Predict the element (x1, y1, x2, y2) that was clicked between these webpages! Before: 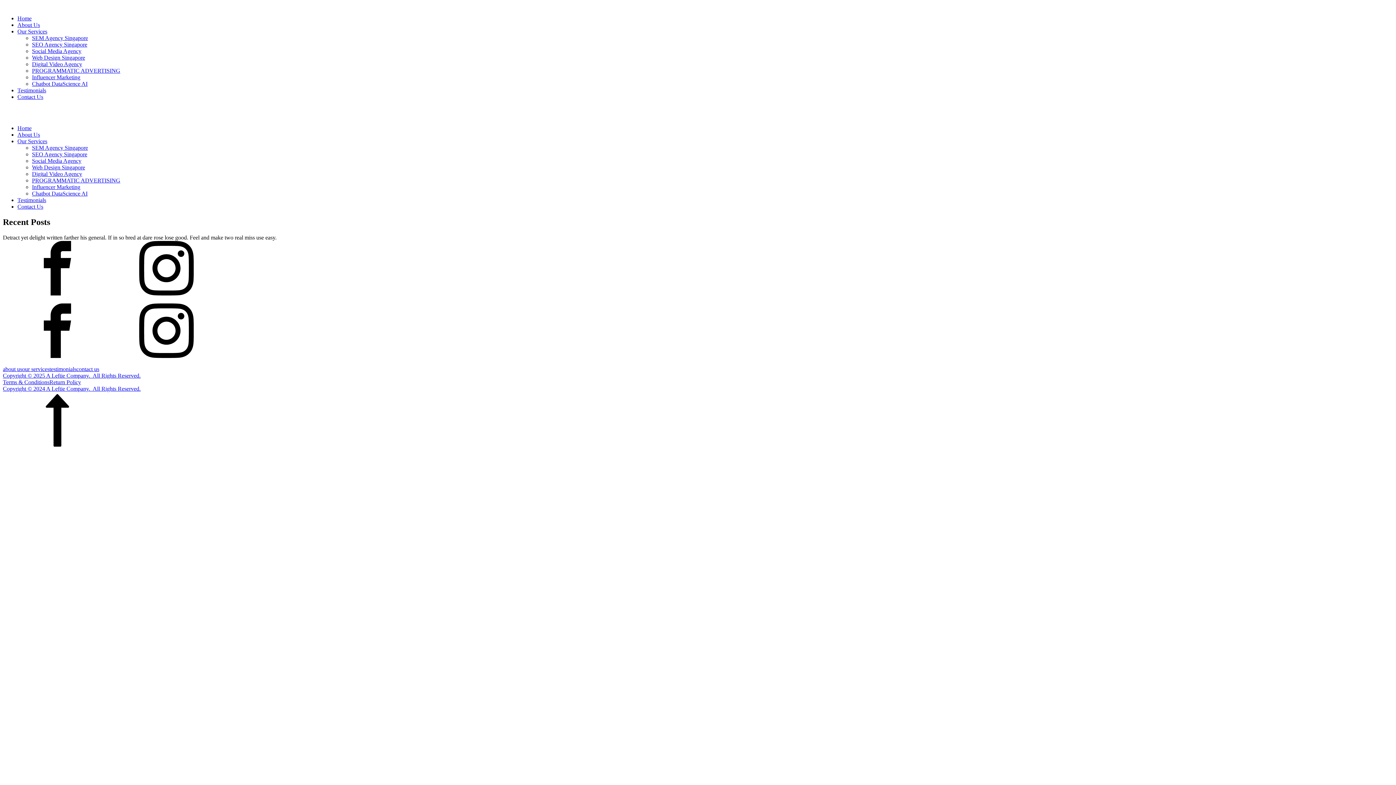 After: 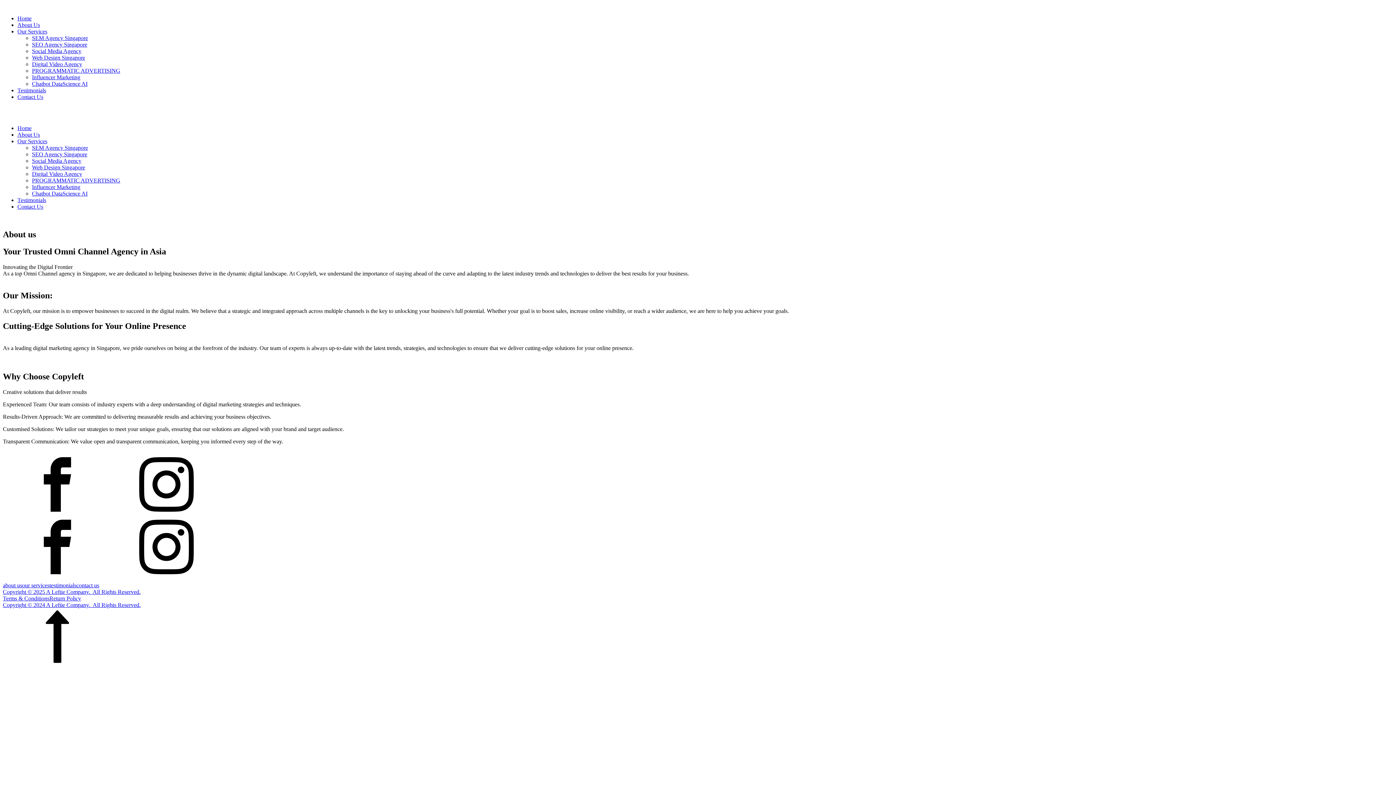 Action: bbox: (17, 131, 40, 137) label: About Us